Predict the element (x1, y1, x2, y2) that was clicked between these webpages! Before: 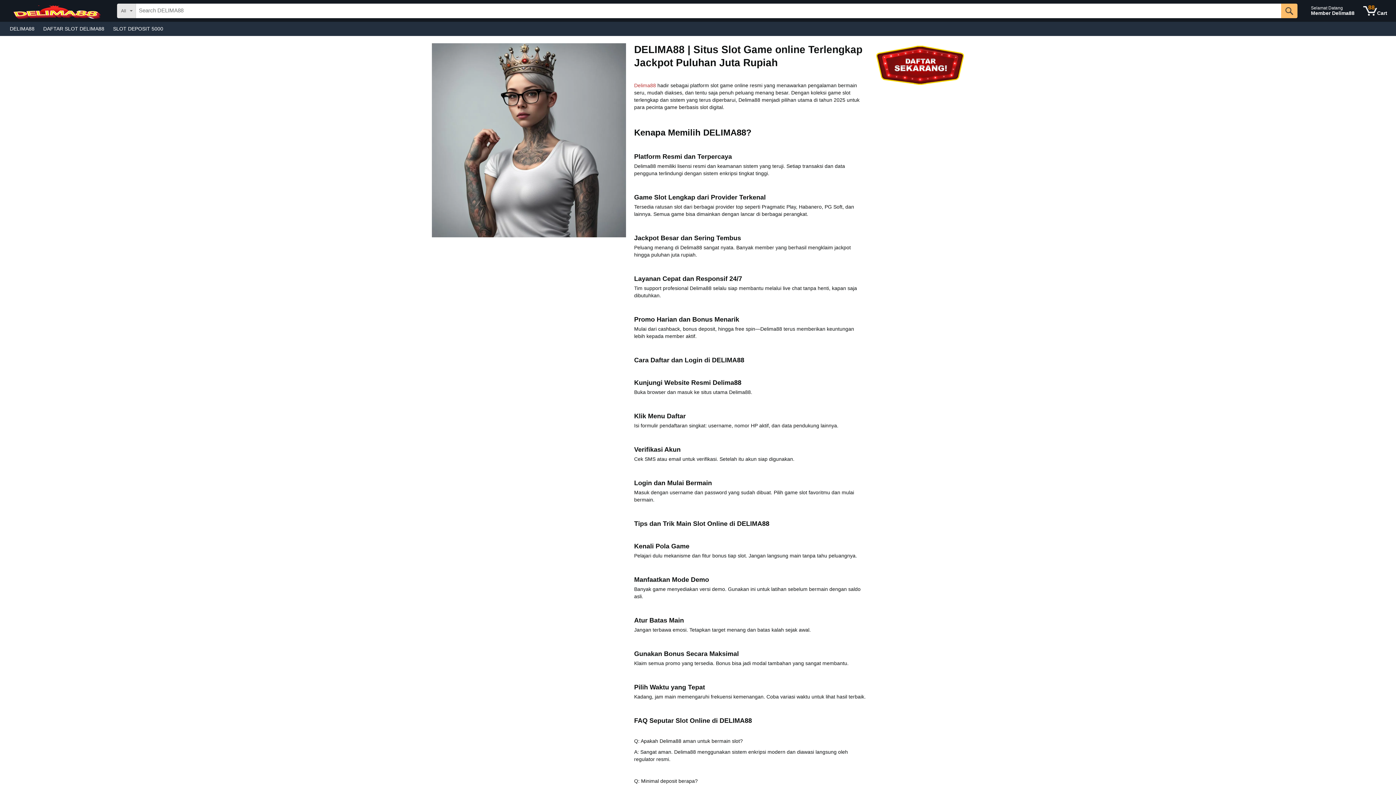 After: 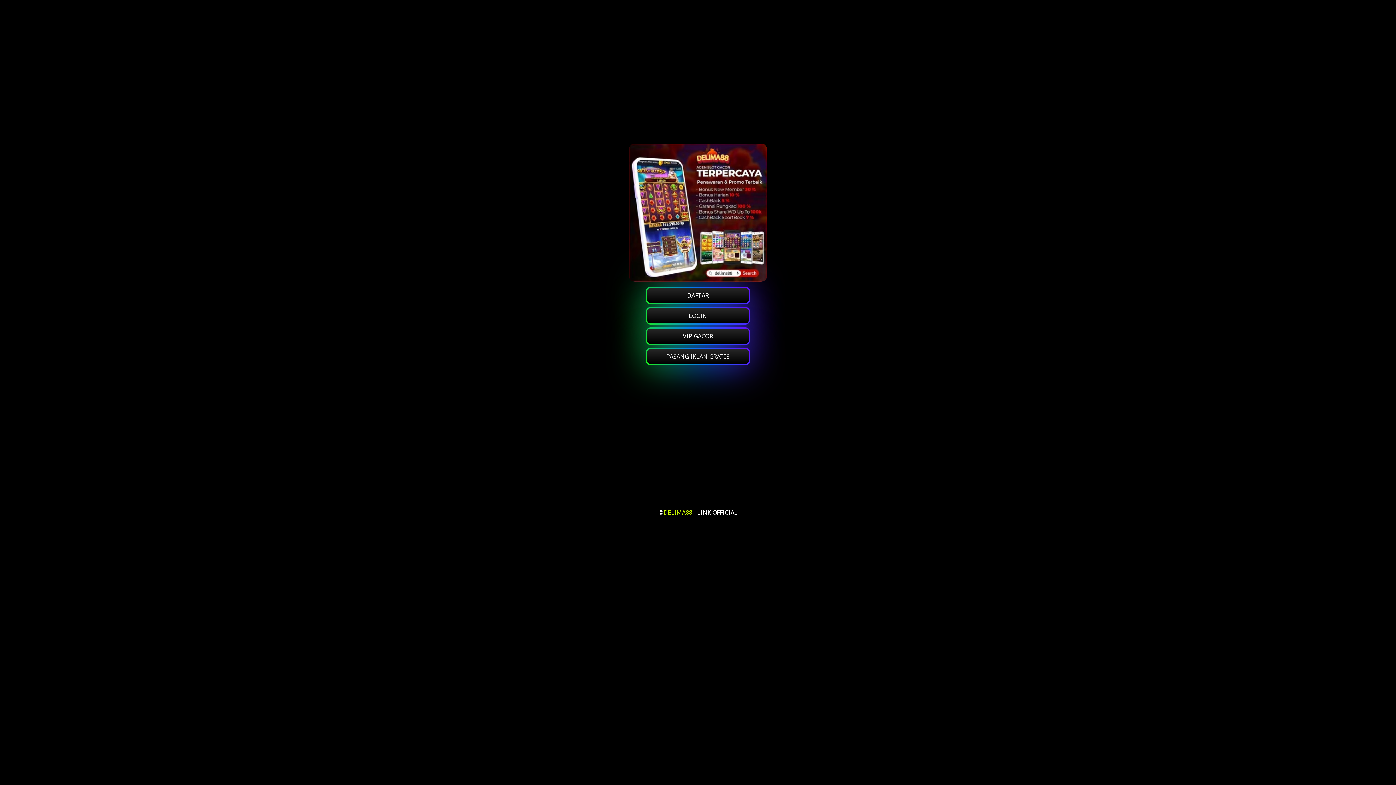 Action: bbox: (875, 44, 964, 49)